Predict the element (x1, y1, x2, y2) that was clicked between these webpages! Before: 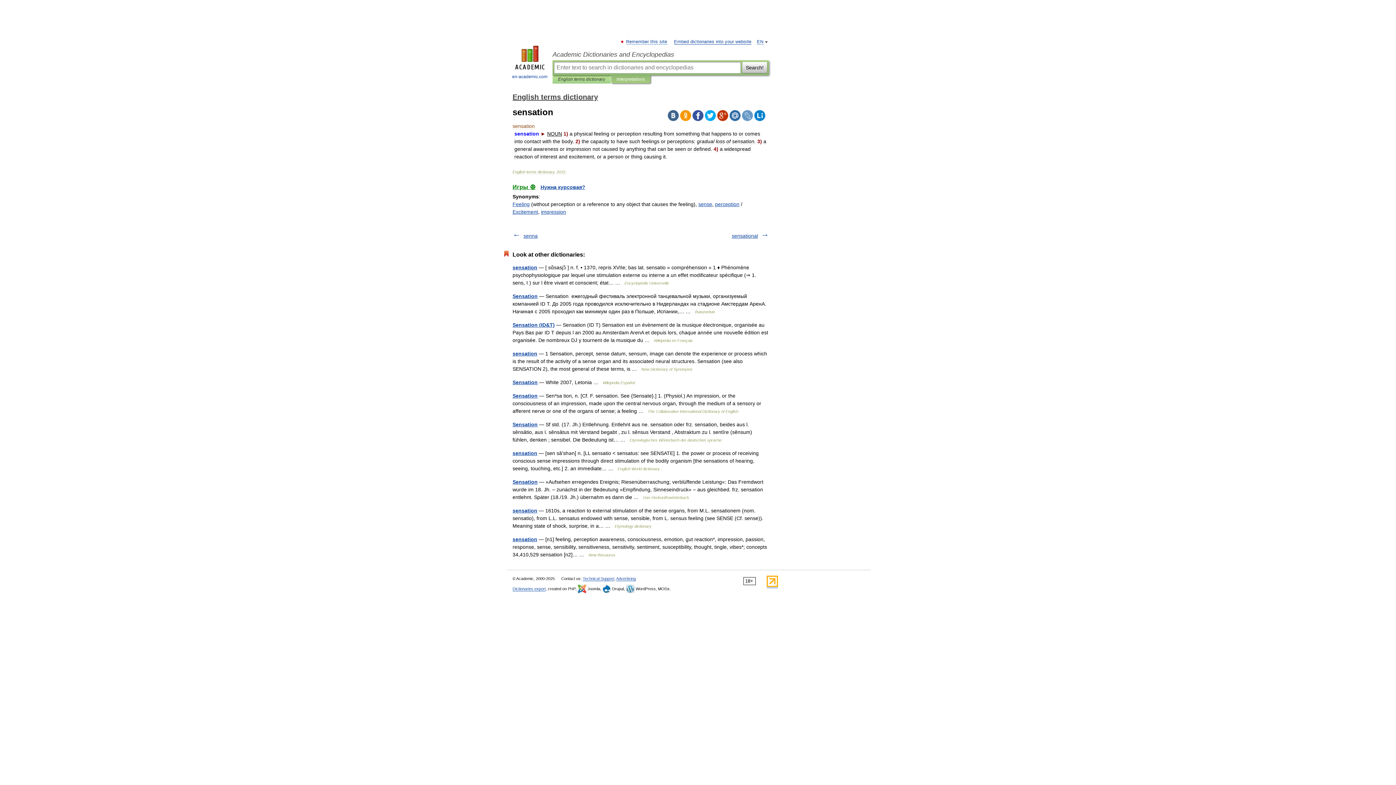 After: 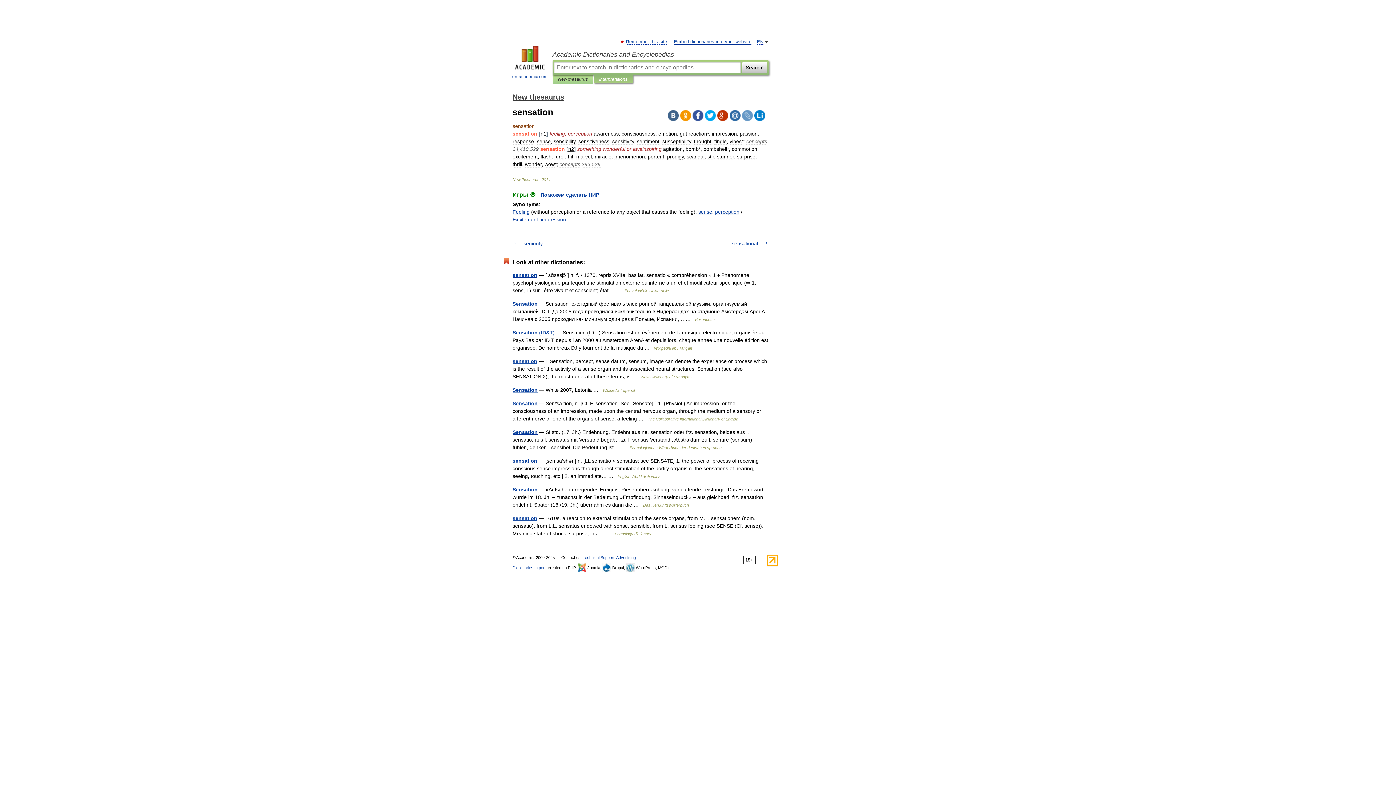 Action: label: sensation bbox: (512, 536, 537, 542)